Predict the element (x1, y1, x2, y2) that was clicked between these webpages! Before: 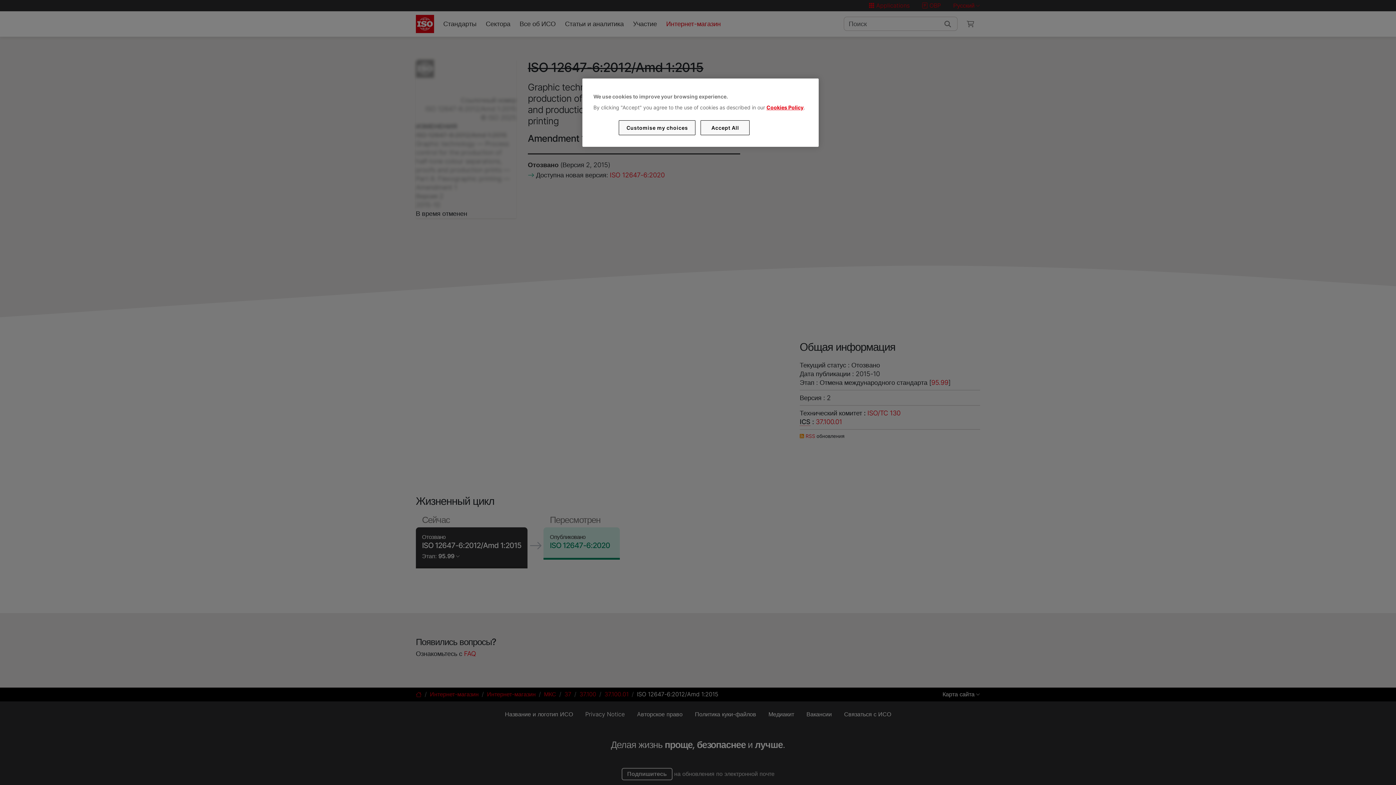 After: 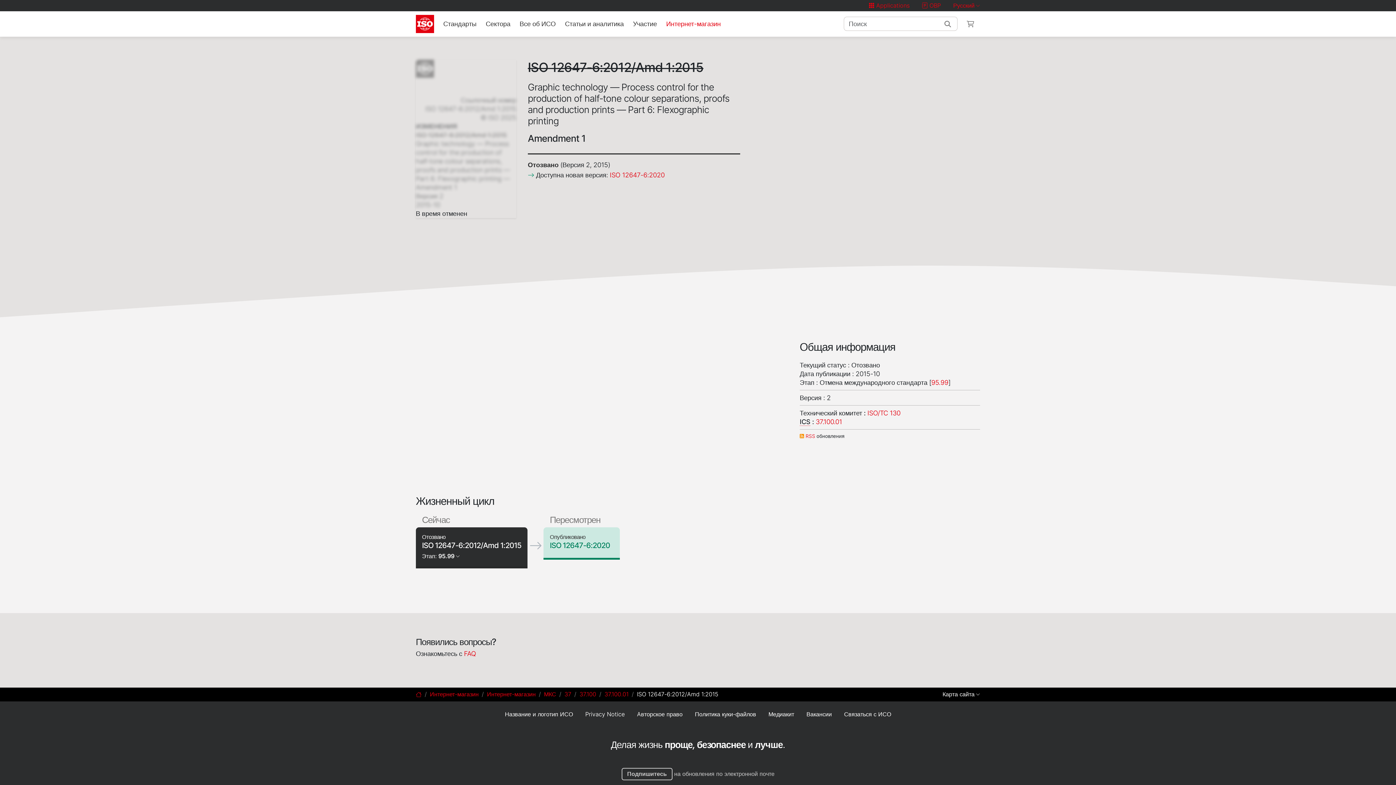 Action: label: Accept All bbox: (700, 120, 749, 135)